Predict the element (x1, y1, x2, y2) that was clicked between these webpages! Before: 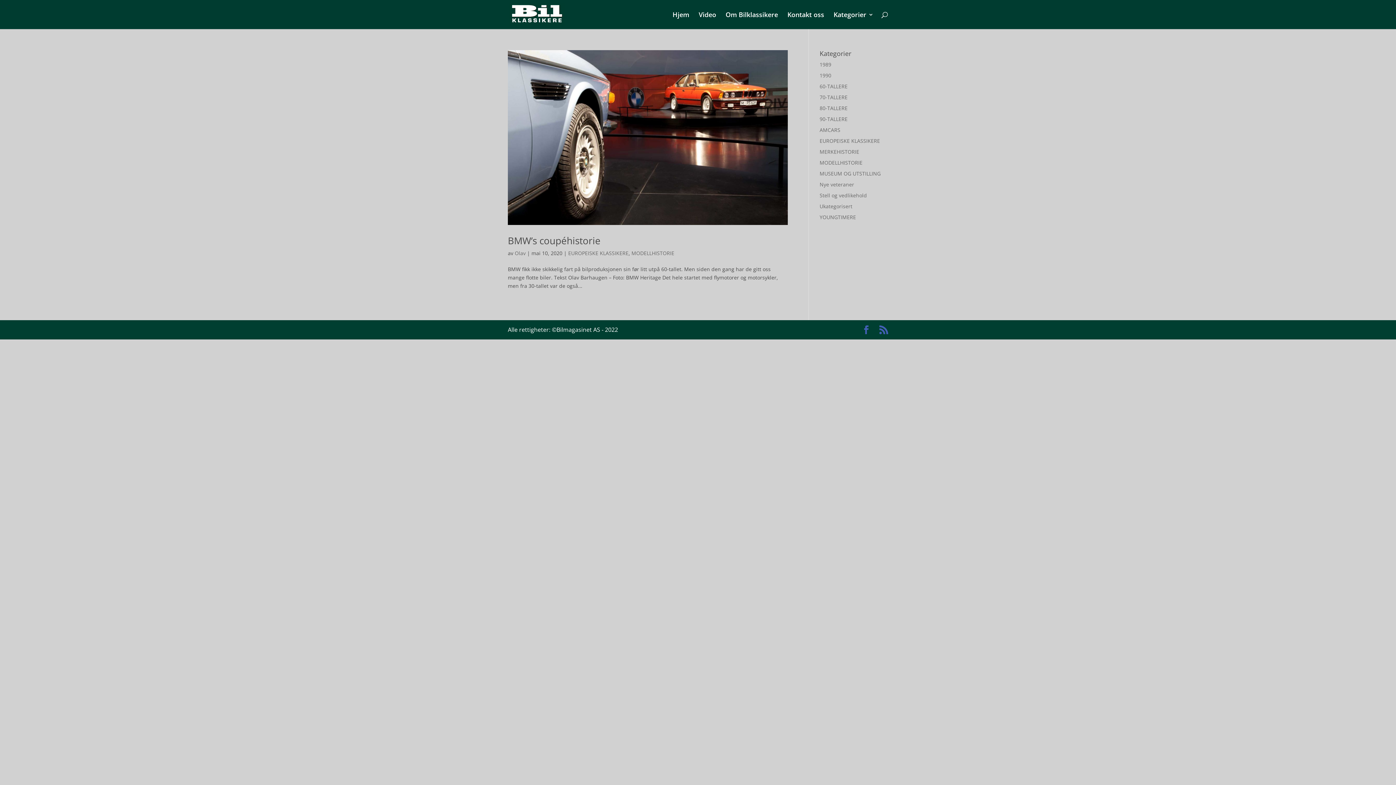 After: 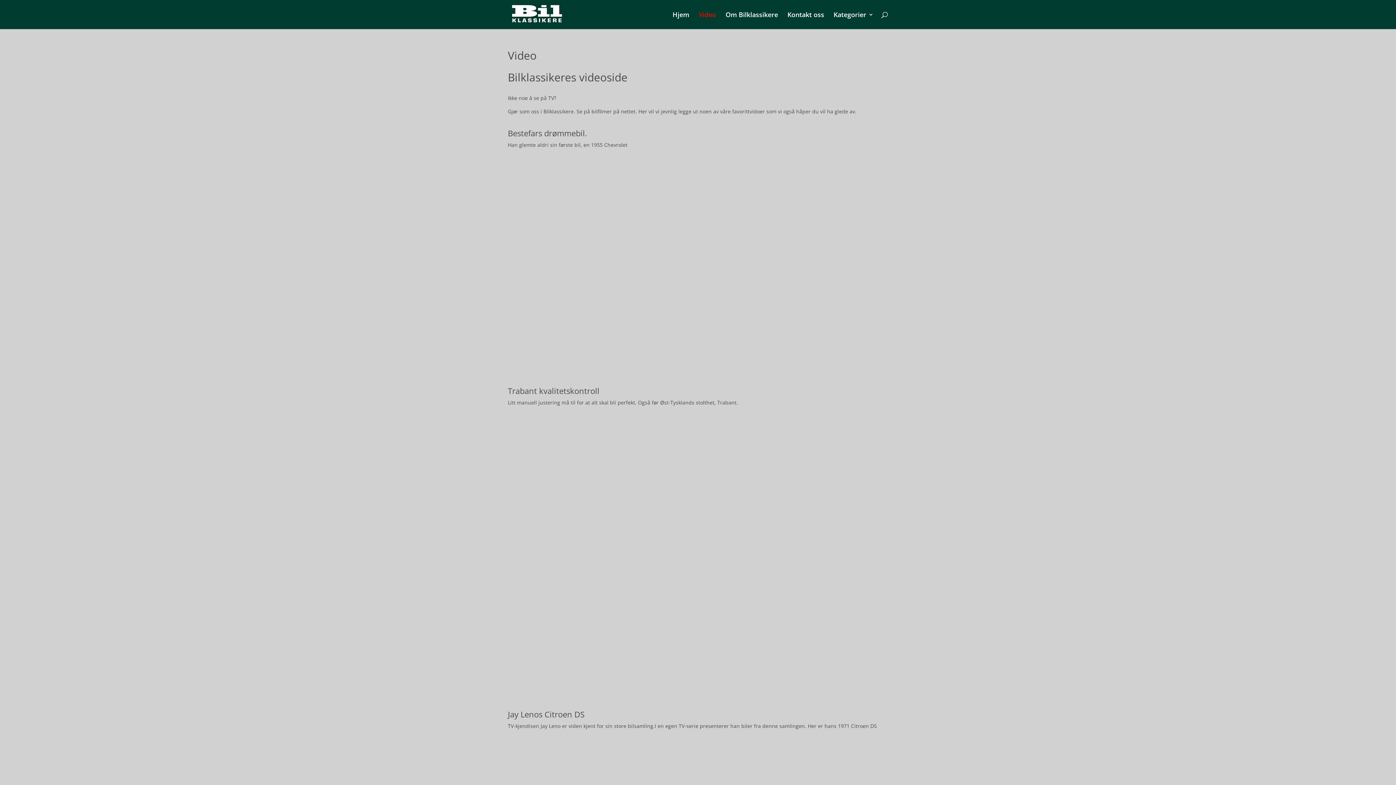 Action: bbox: (698, 12, 716, 29) label: Video